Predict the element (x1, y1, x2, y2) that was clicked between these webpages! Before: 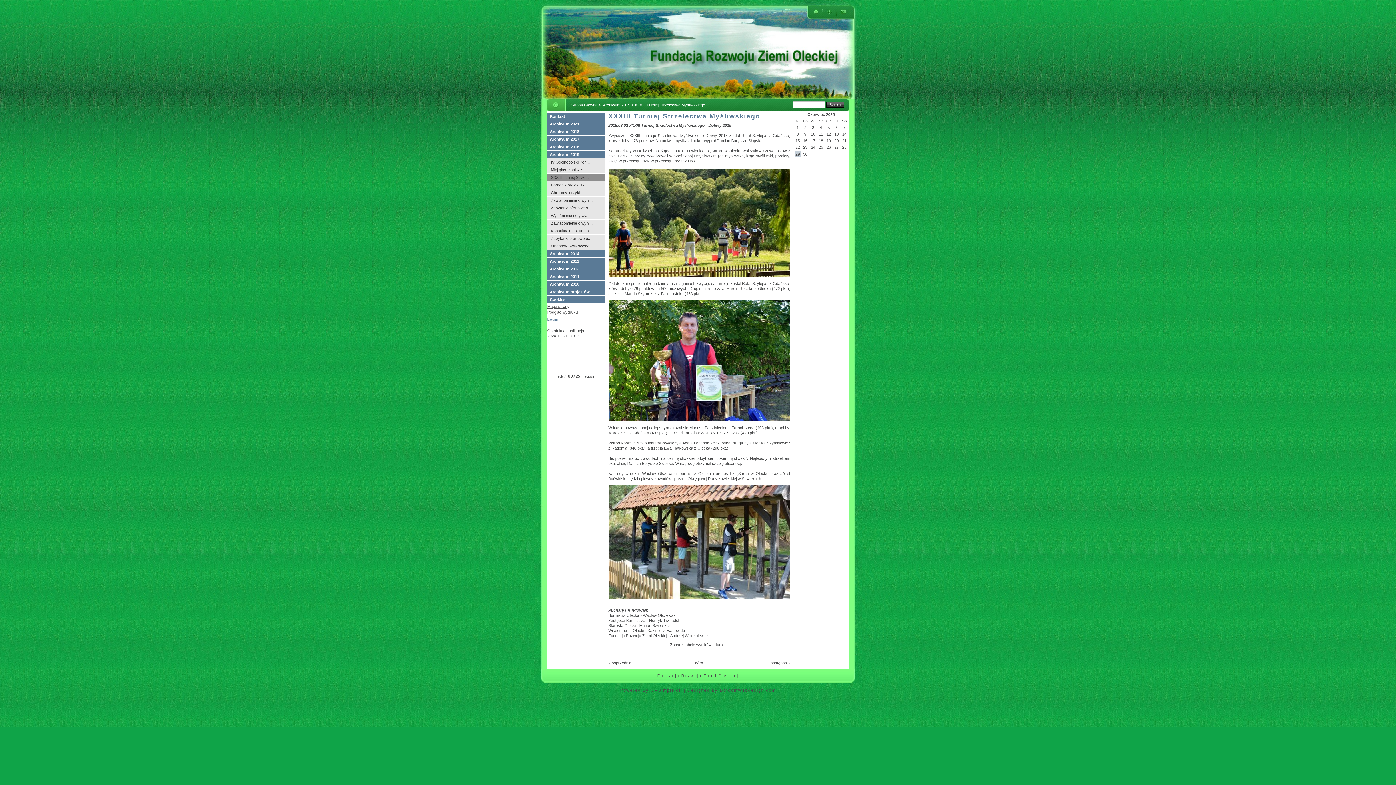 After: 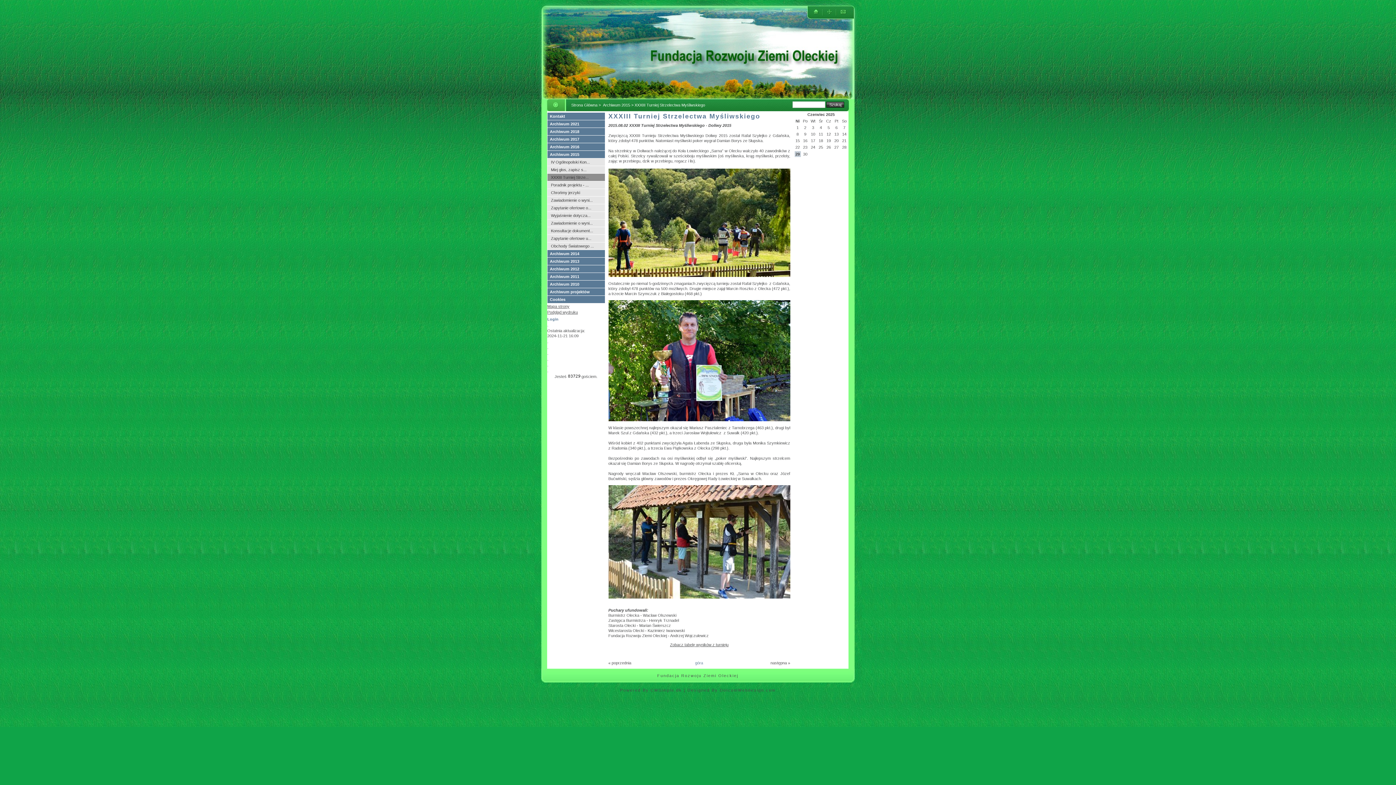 Action: bbox: (695, 661, 703, 665) label: góra